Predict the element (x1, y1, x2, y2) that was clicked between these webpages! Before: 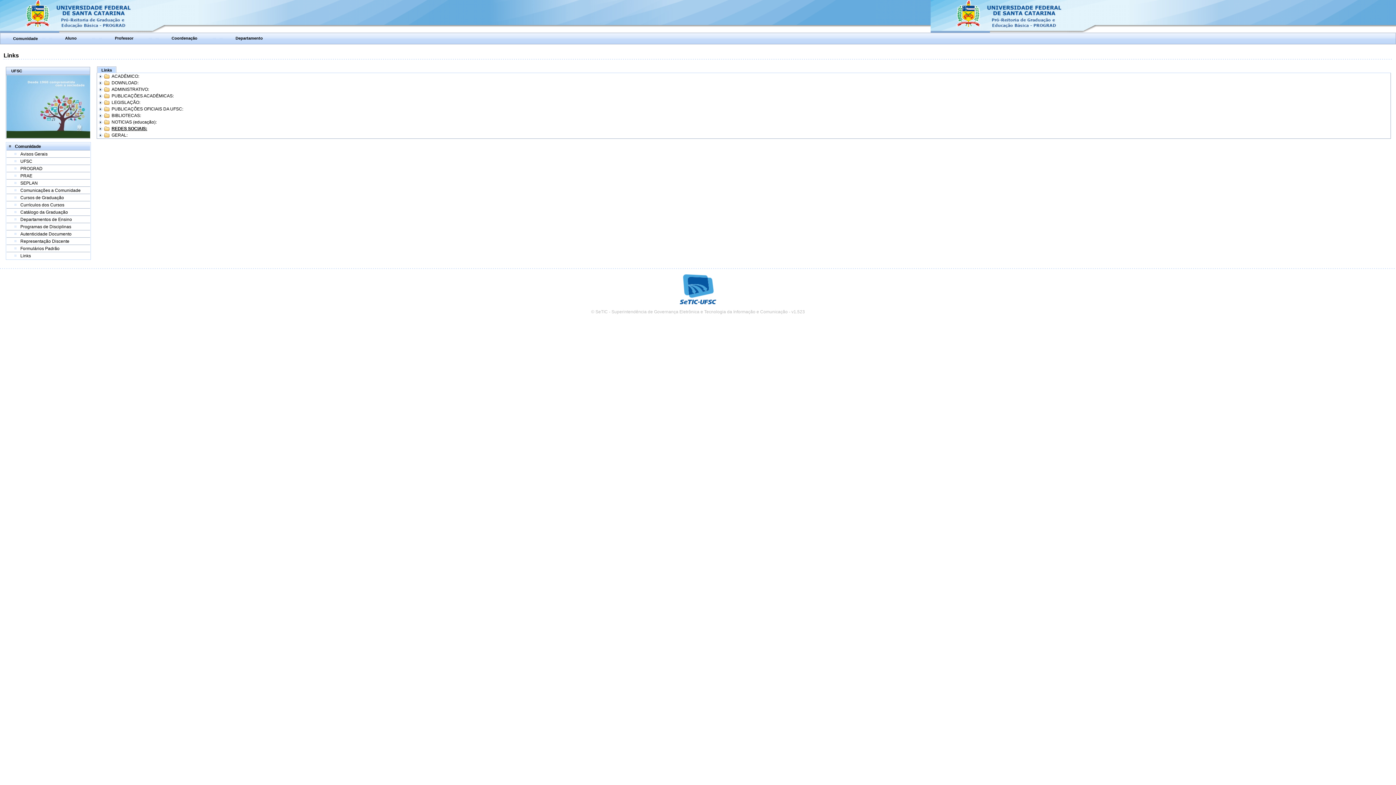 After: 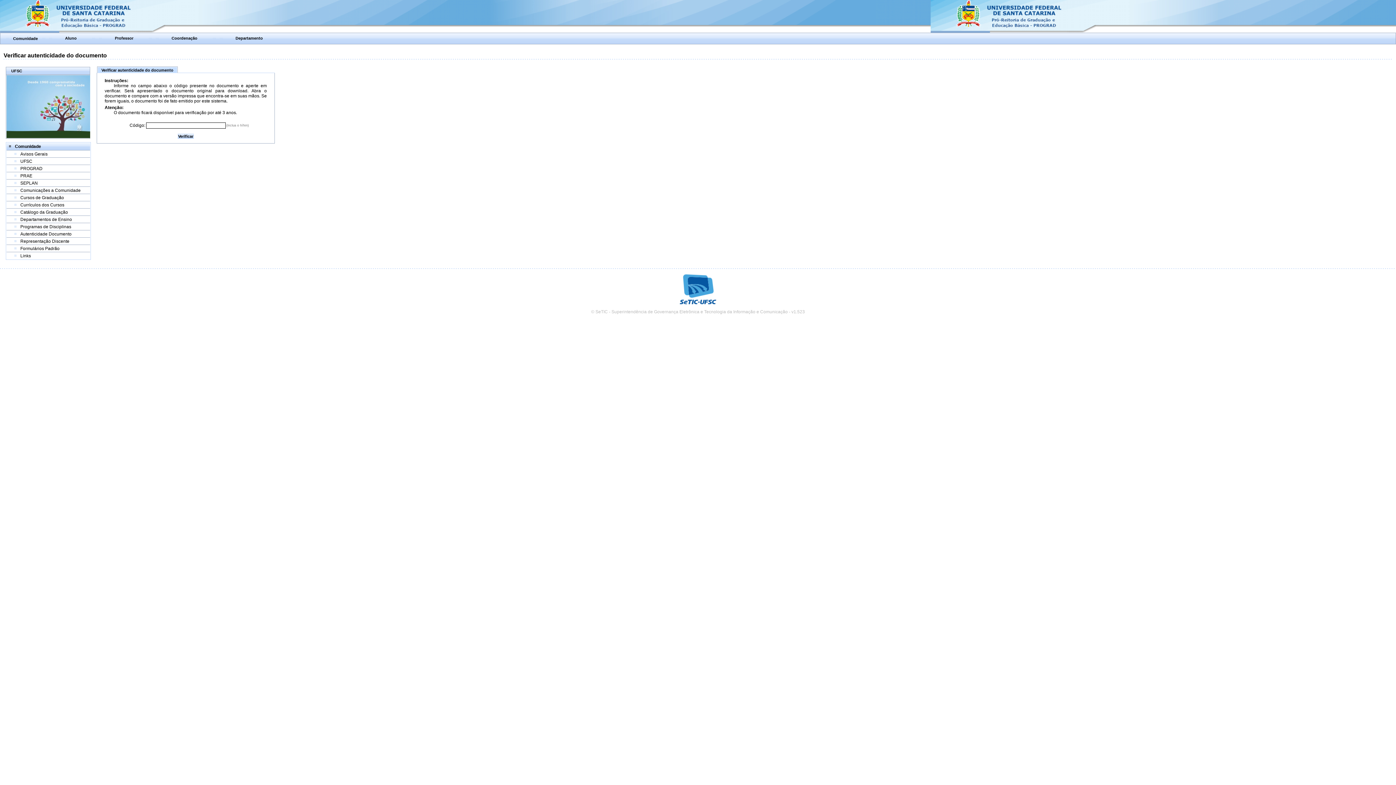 Action: label: Autenticidade Documento bbox: (20, 231, 71, 236)